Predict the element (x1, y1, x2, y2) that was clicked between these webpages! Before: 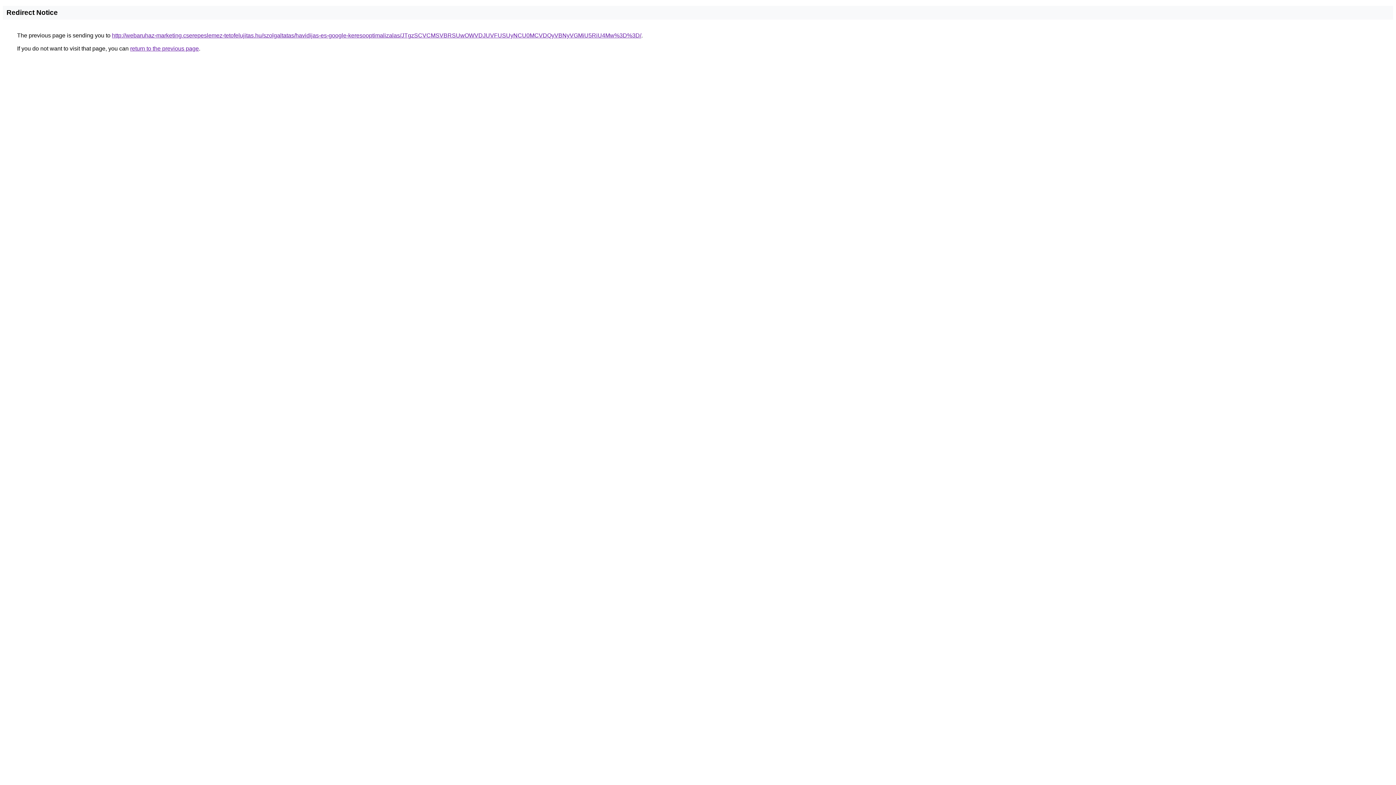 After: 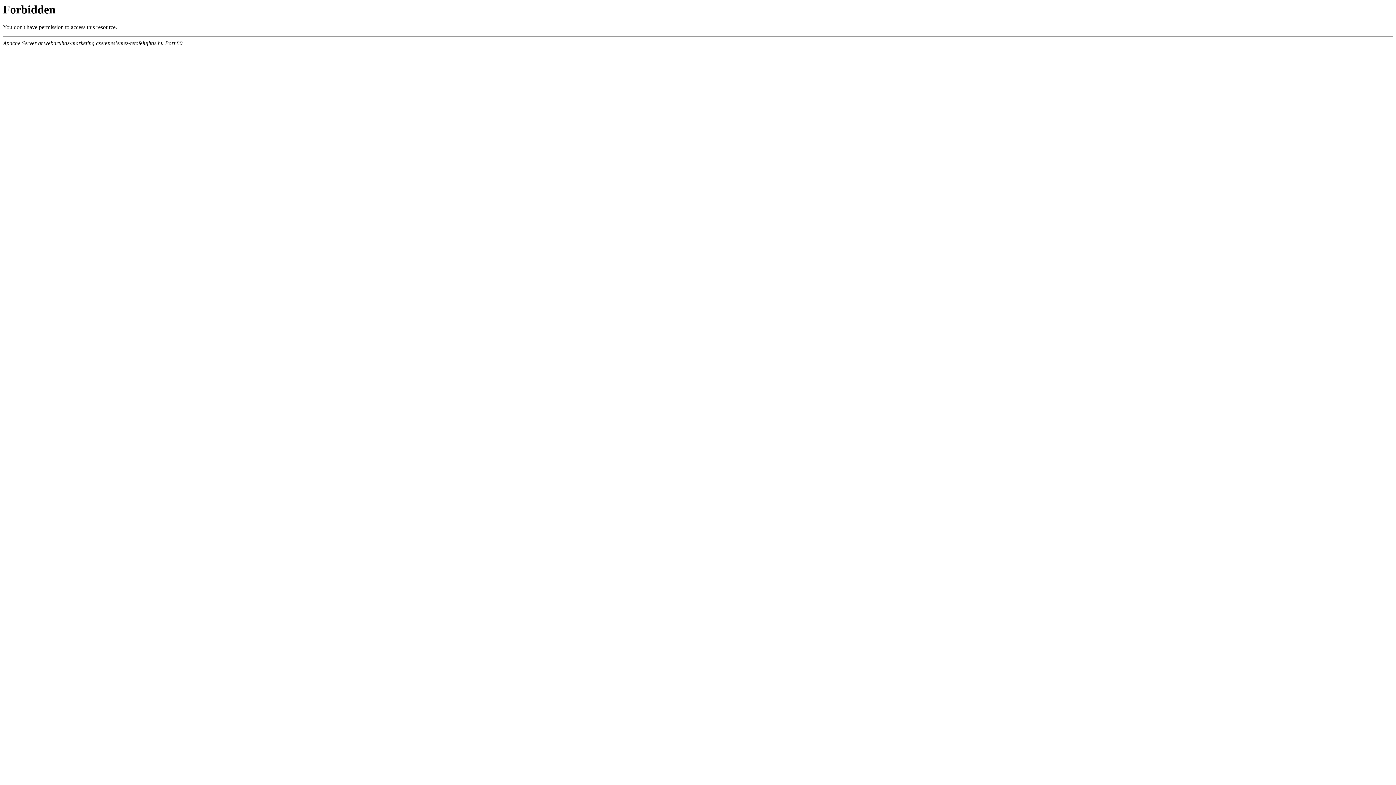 Action: bbox: (112, 32, 641, 38) label: http://webaruhaz-marketing.cserepeslemez-tetofelujitas.hu/szolgaltatas/havidijas-es-google-keresooptimalizalas/JTgzSCVCMSVBRSUwOWVDJUVFUSUyNCU0MCVDQyVBNyVGMiU5RiU4Mw%3D%3D/